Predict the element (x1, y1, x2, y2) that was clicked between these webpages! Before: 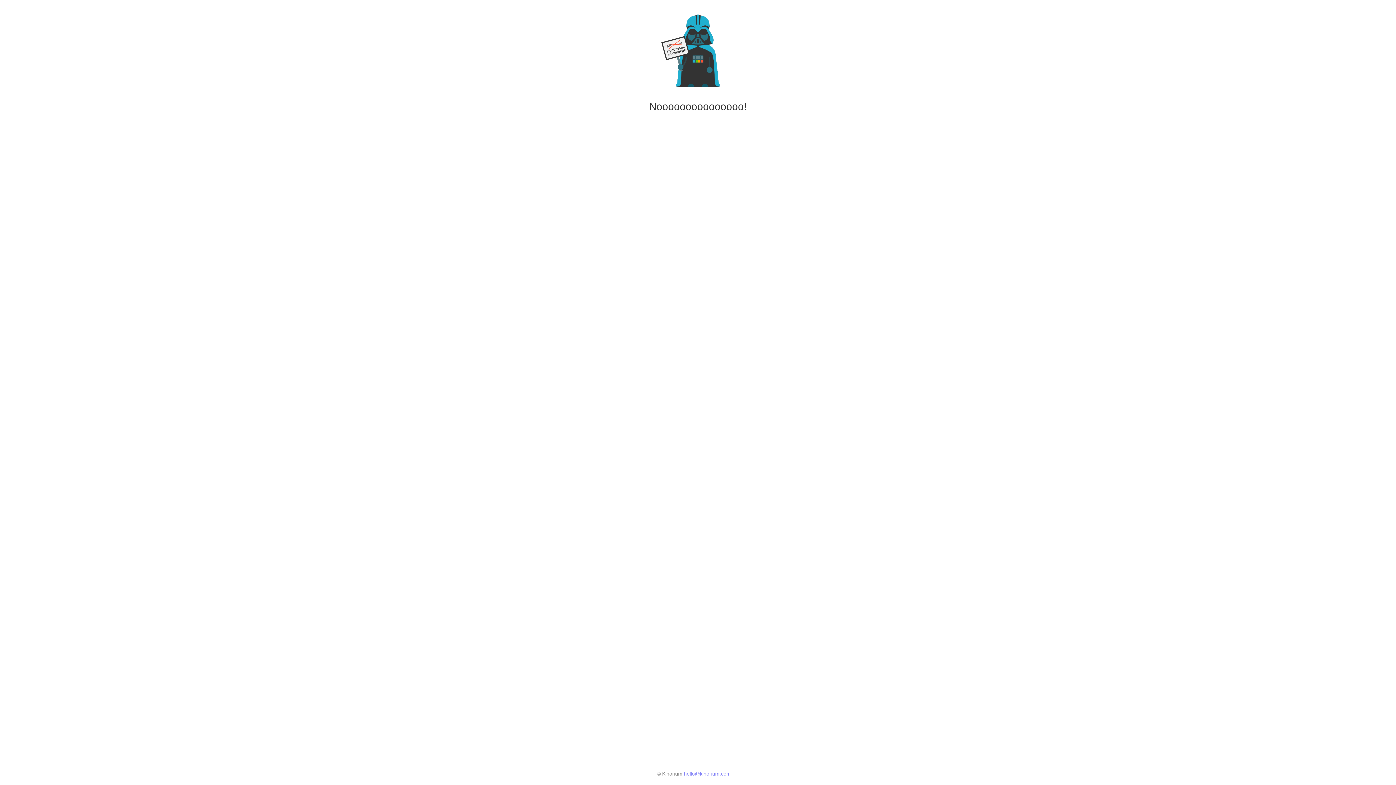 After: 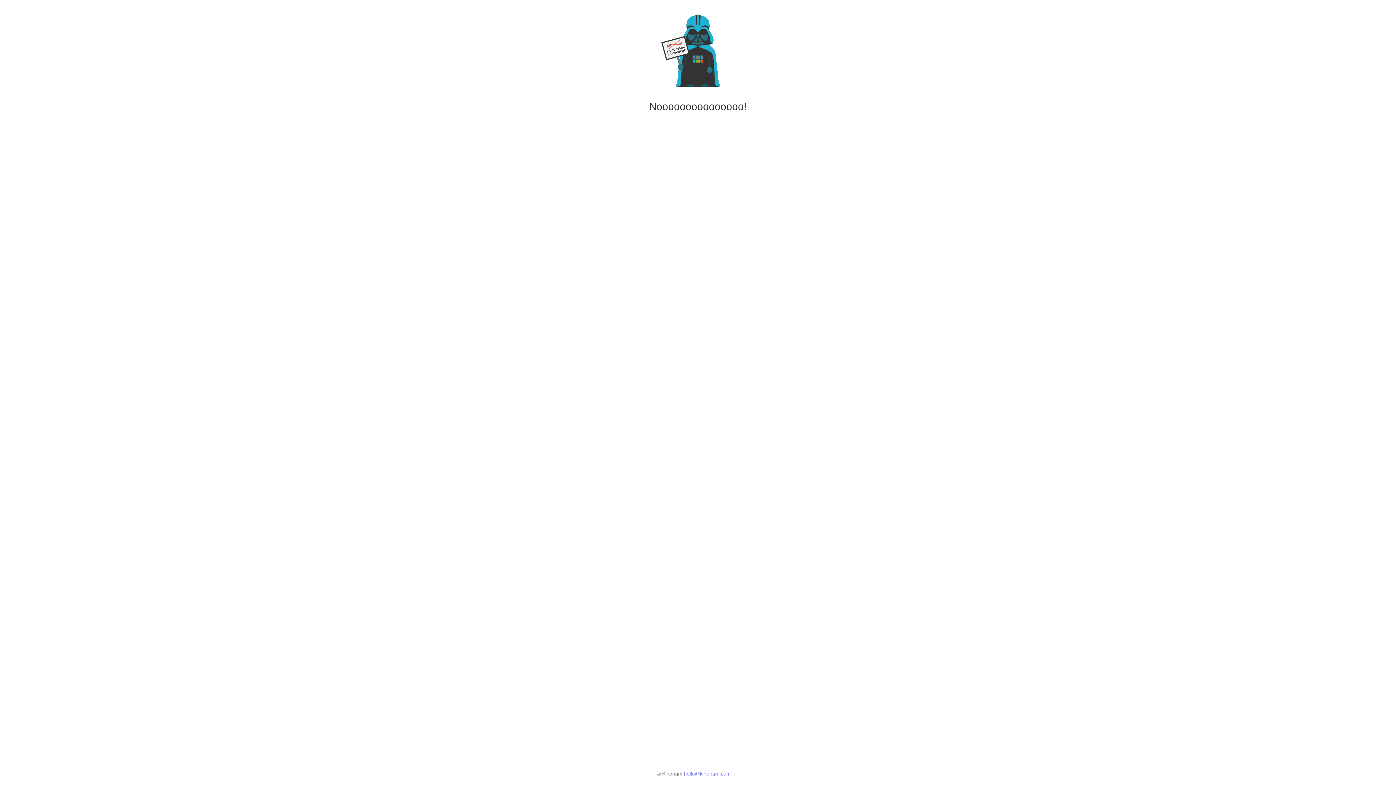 Action: label: hello@kinorium.com bbox: (684, 771, 731, 777)